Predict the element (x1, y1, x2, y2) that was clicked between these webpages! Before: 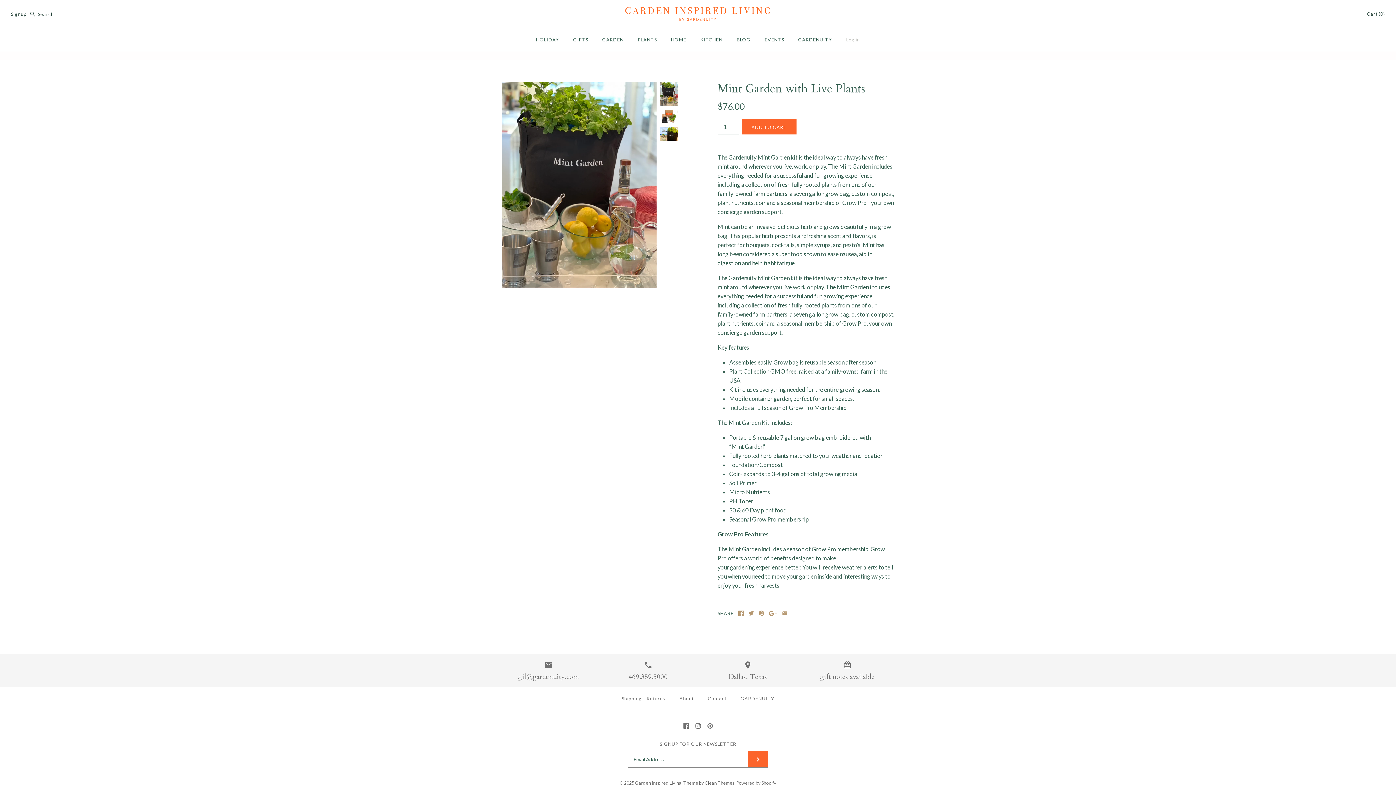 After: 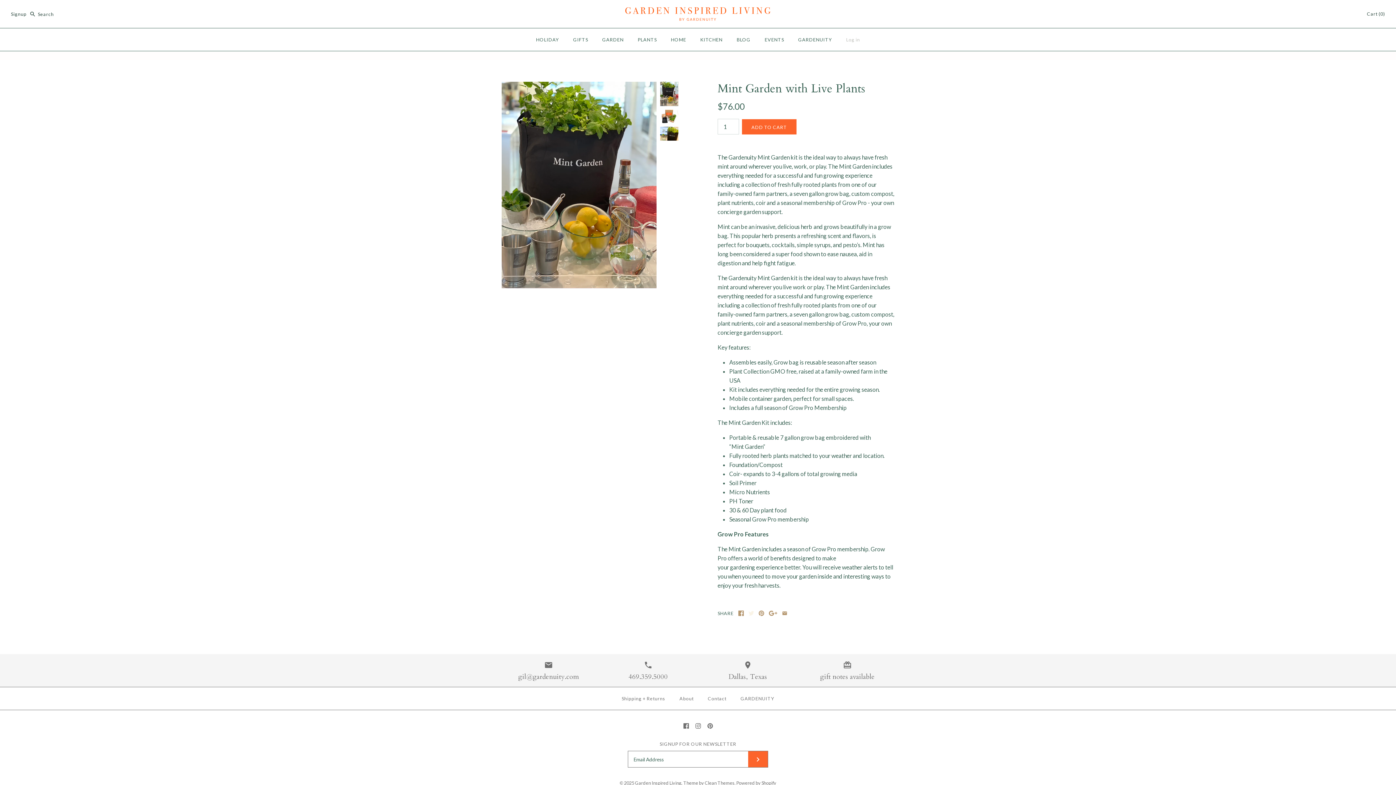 Action: bbox: (748, 611, 754, 616)